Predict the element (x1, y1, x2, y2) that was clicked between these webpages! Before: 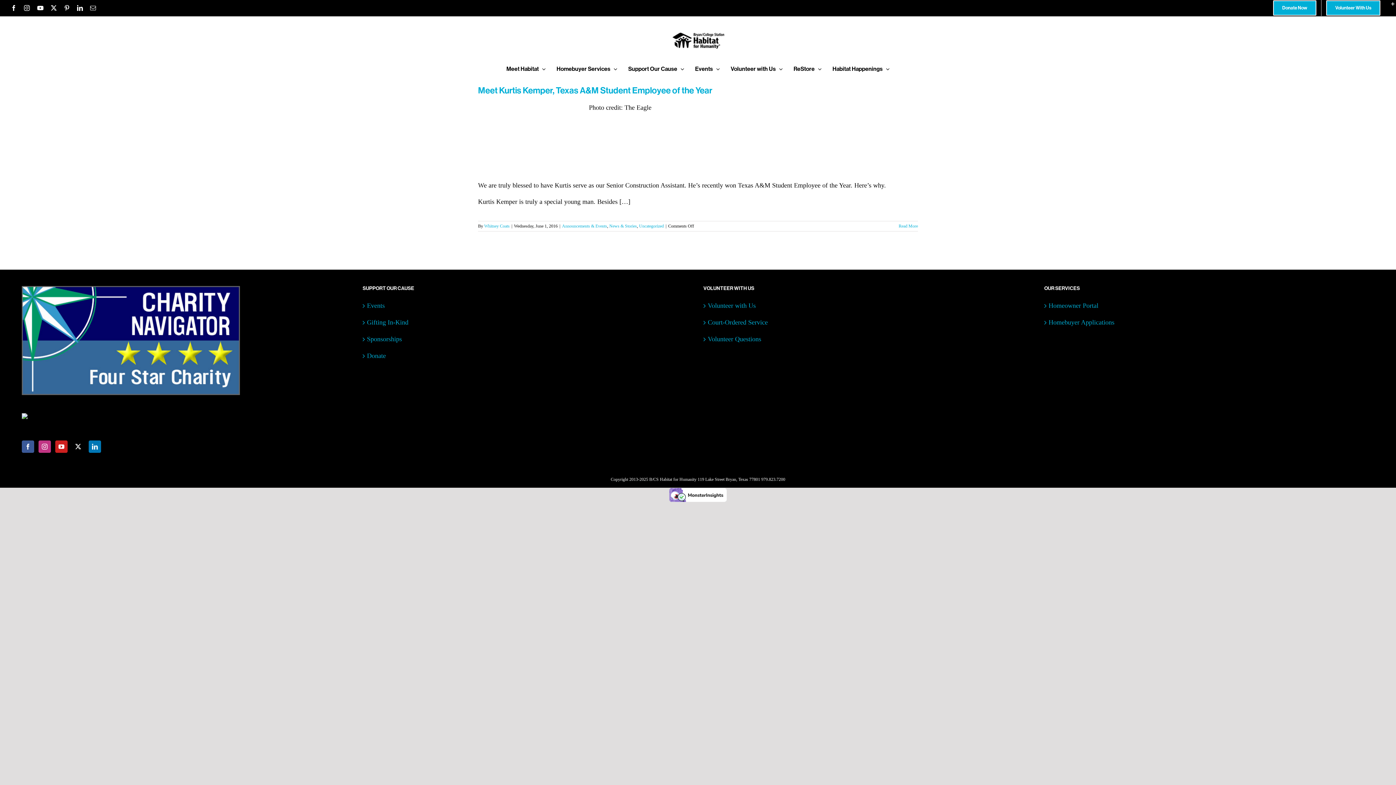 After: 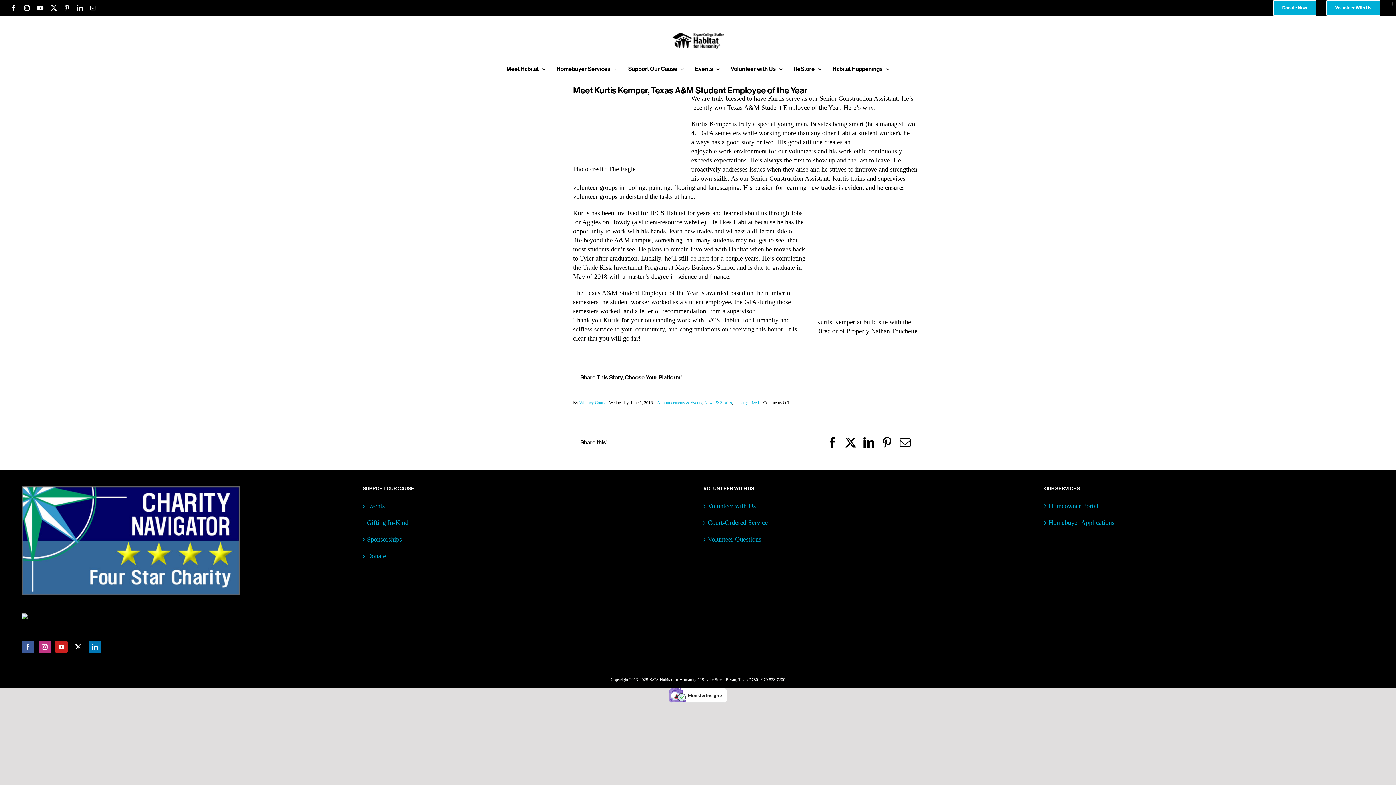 Action: bbox: (898, 223, 918, 228) label: More on Meet Kurtis Kemper, Texas A&M Student Employee of the Year